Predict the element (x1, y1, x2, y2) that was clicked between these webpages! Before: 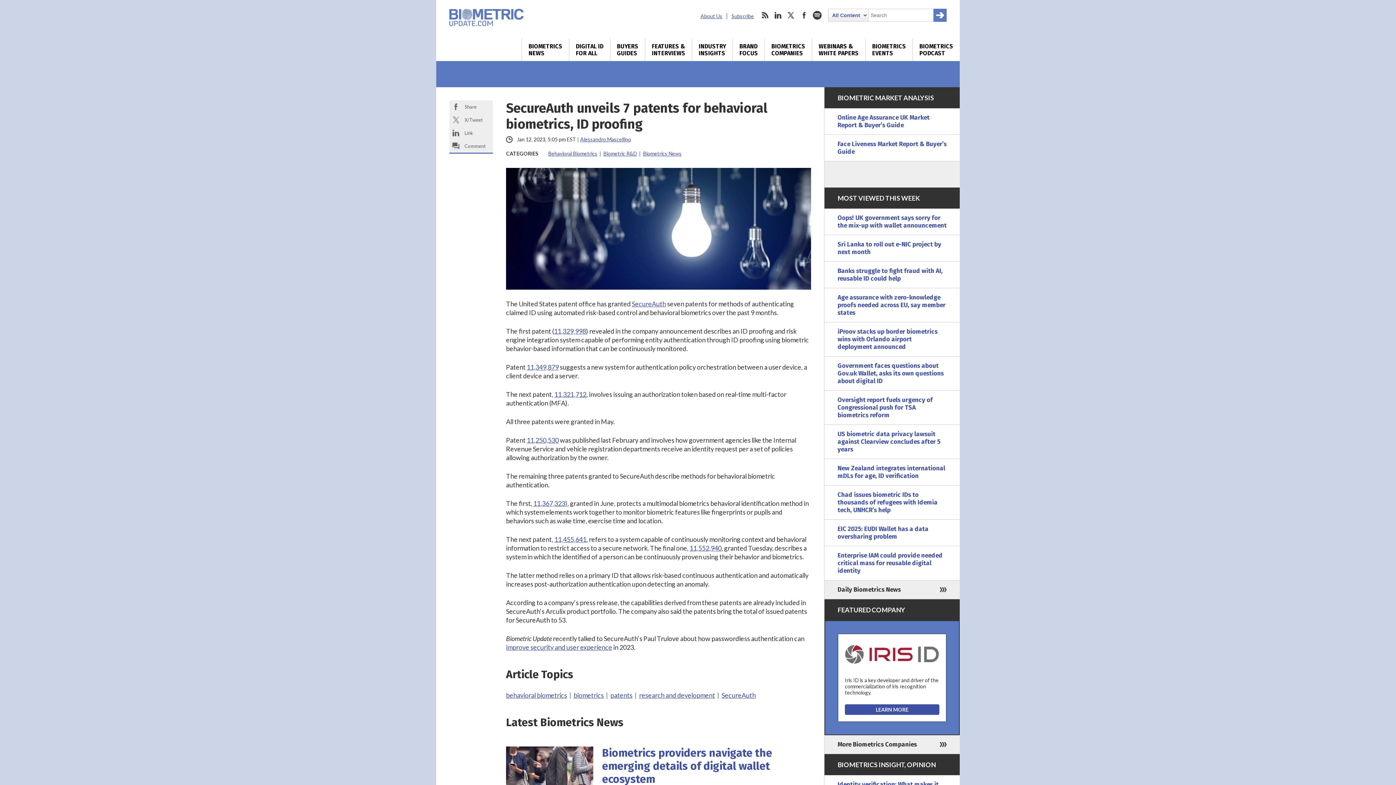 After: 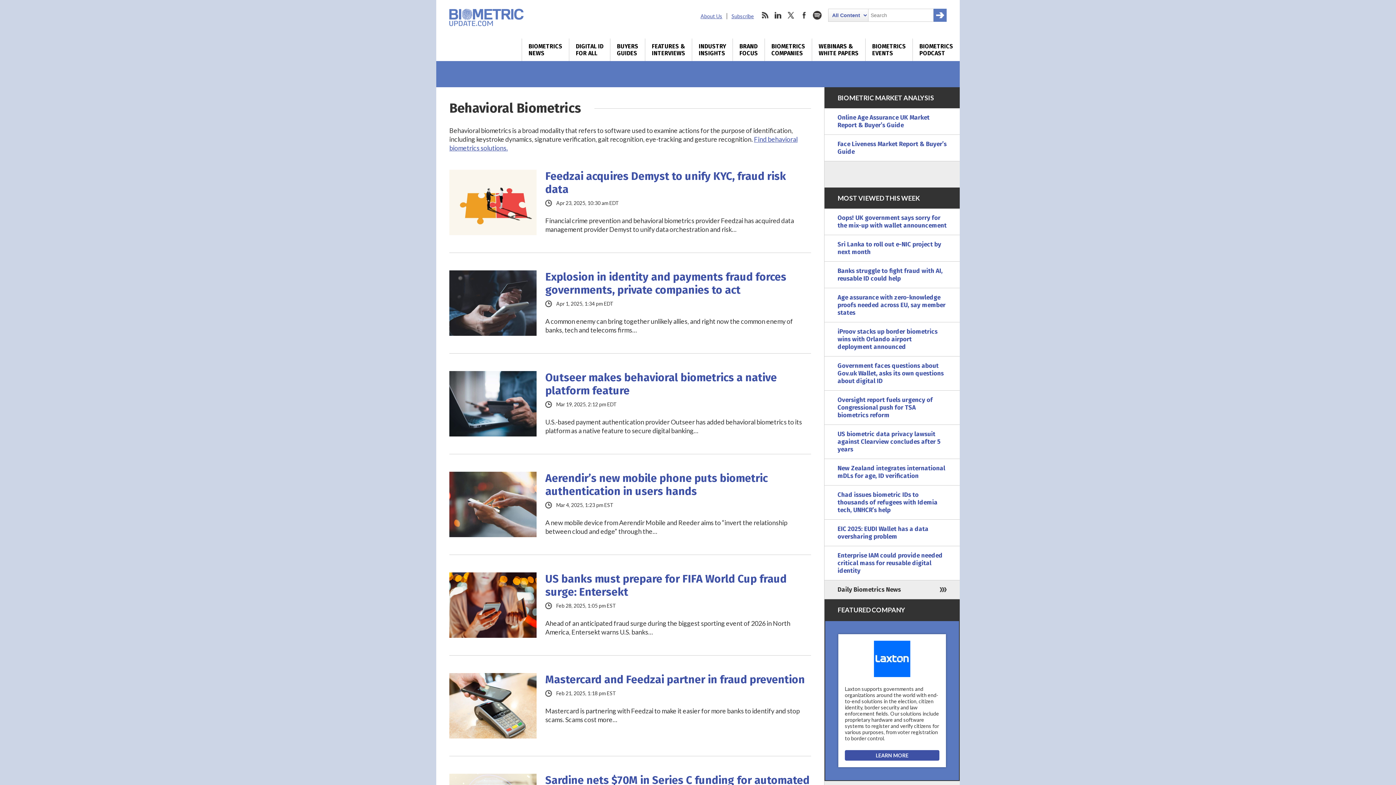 Action: bbox: (548, 150, 597, 156) label: Behavioral Biometrics